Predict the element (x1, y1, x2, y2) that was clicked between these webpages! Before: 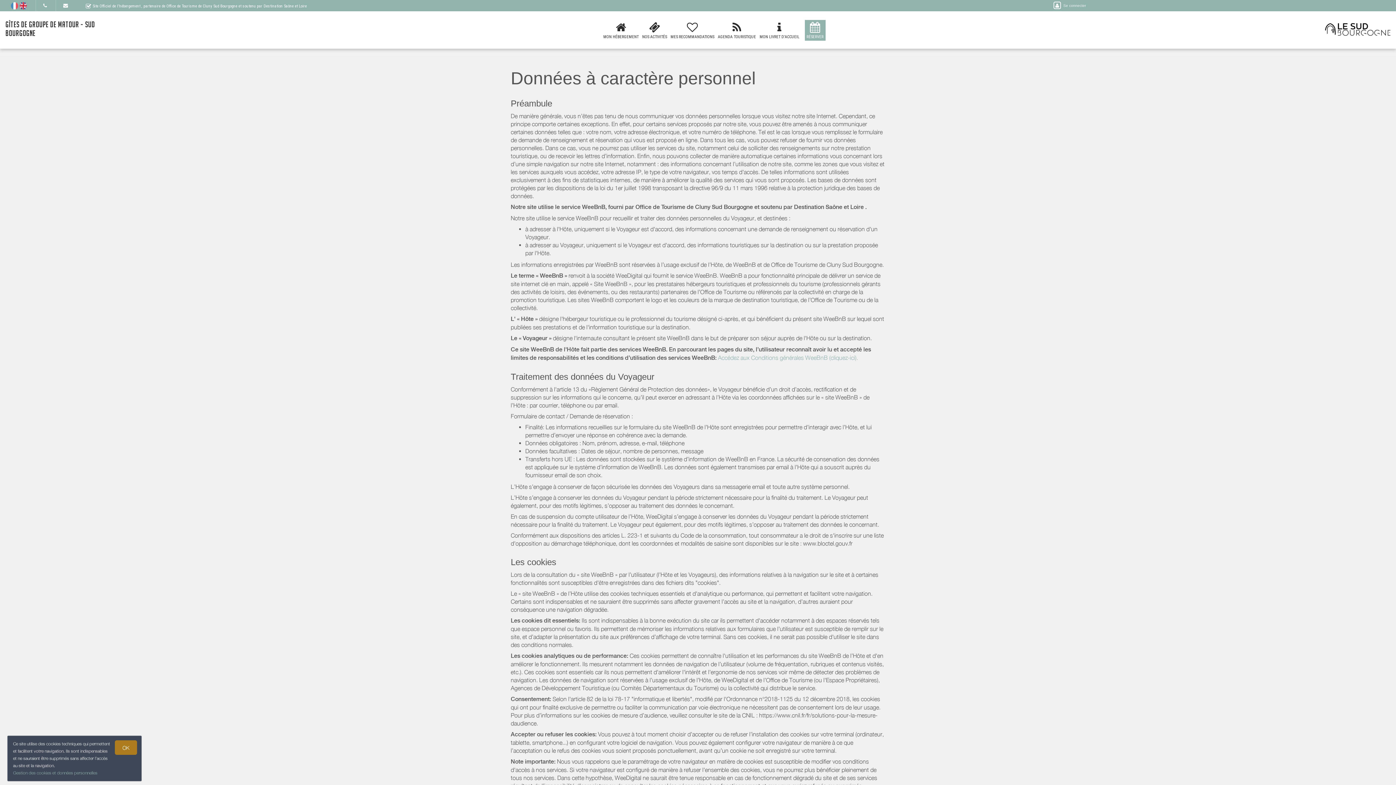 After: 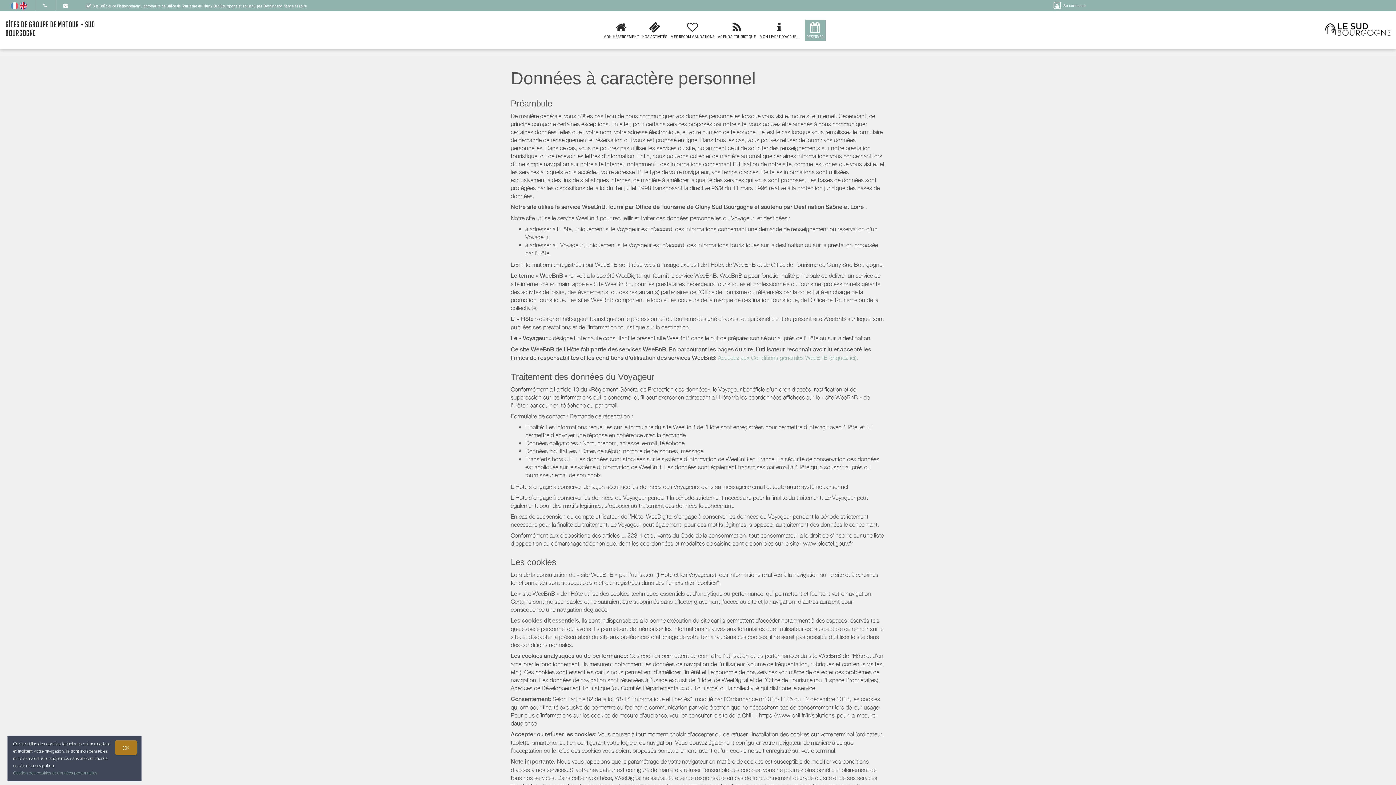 Action: bbox: (13, 770, 97, 776) label: Gestion des cookies et données personnelles